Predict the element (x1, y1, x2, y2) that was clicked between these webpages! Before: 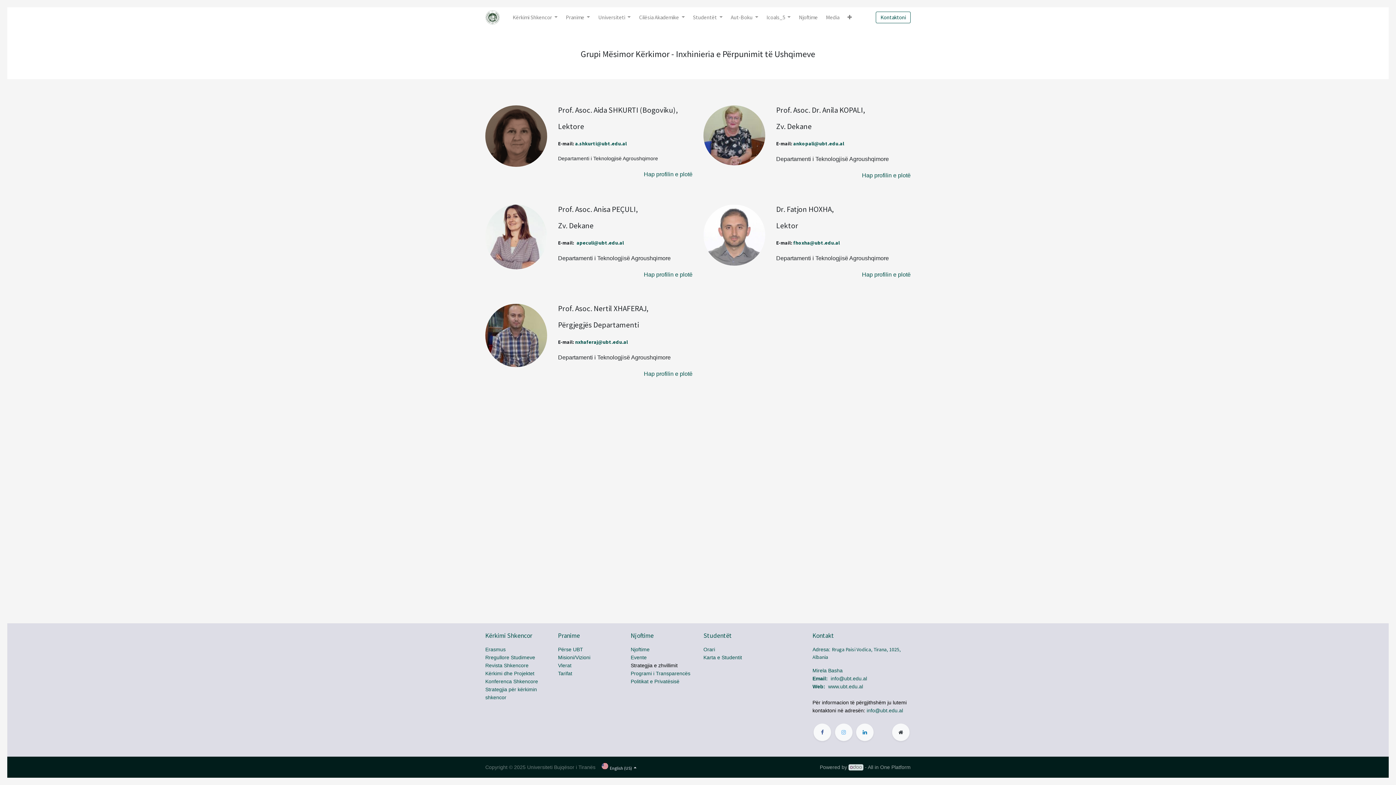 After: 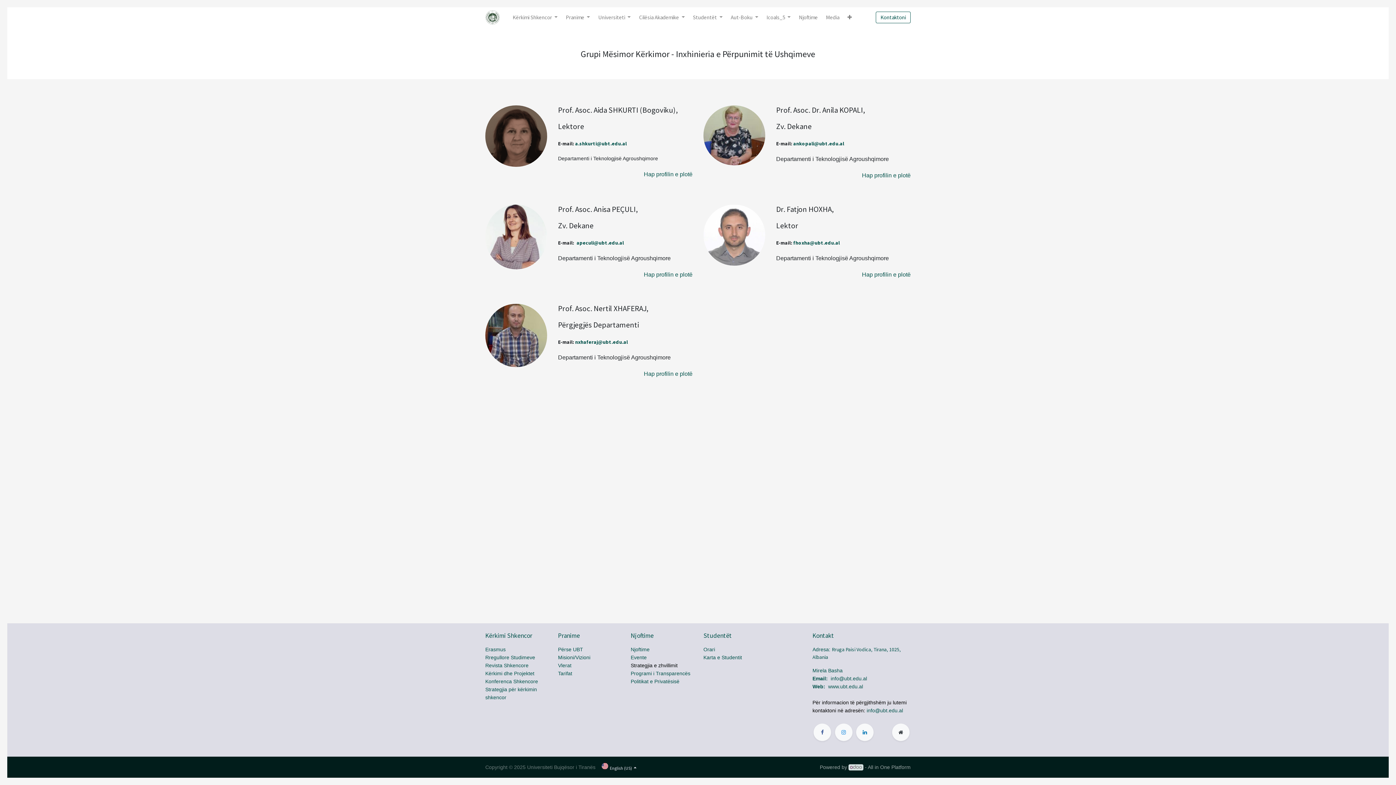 Action: bbox: (835, 723, 852, 741)